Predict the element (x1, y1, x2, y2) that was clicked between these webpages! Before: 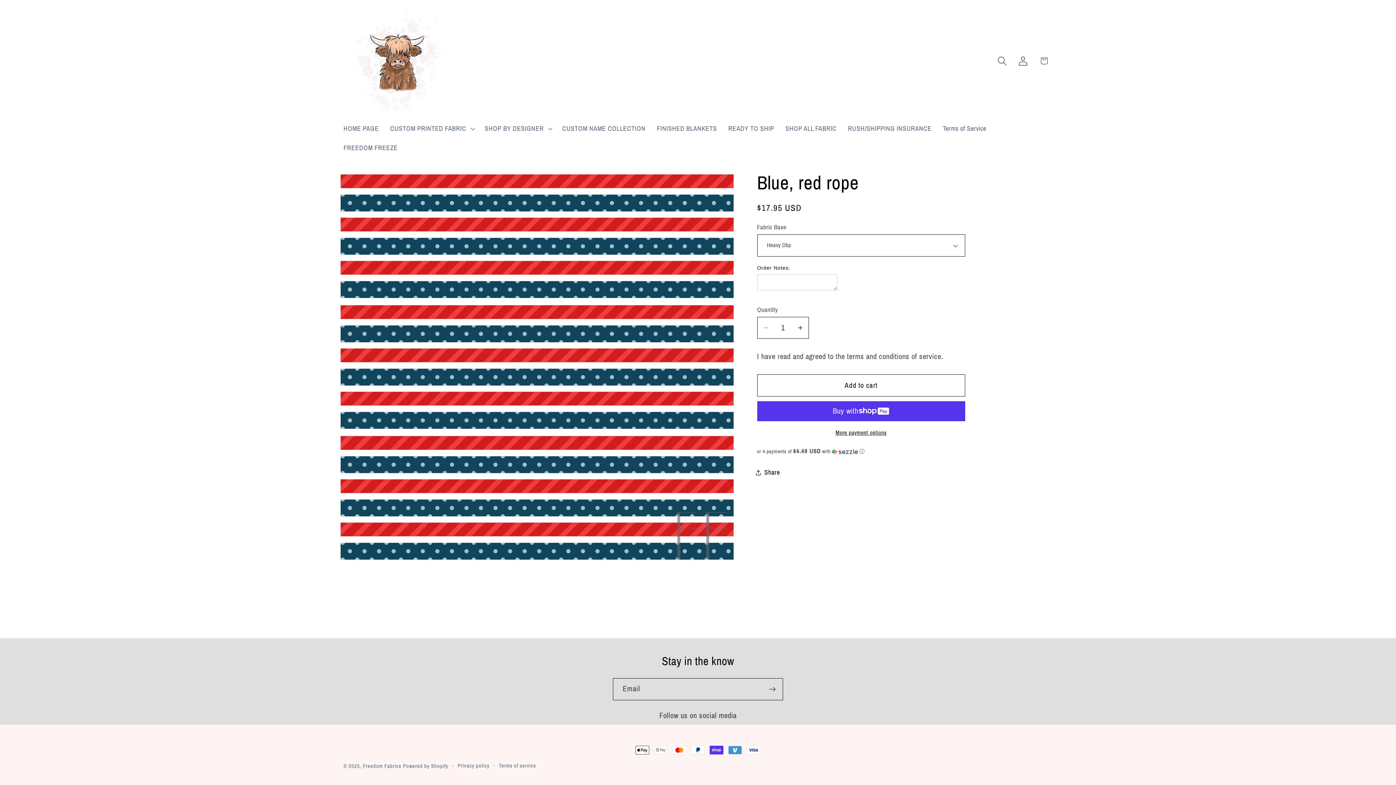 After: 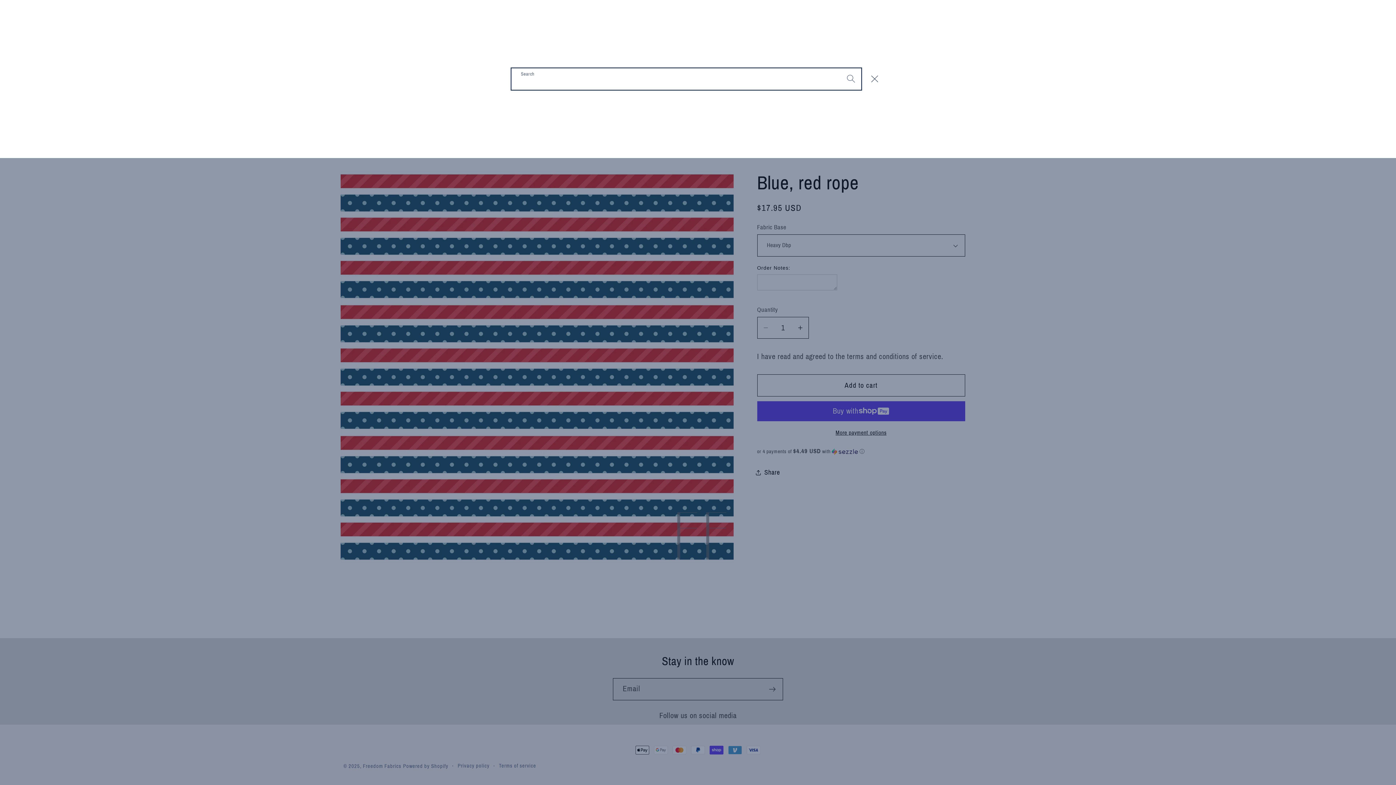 Action: bbox: (992, 50, 1013, 71) label: Search